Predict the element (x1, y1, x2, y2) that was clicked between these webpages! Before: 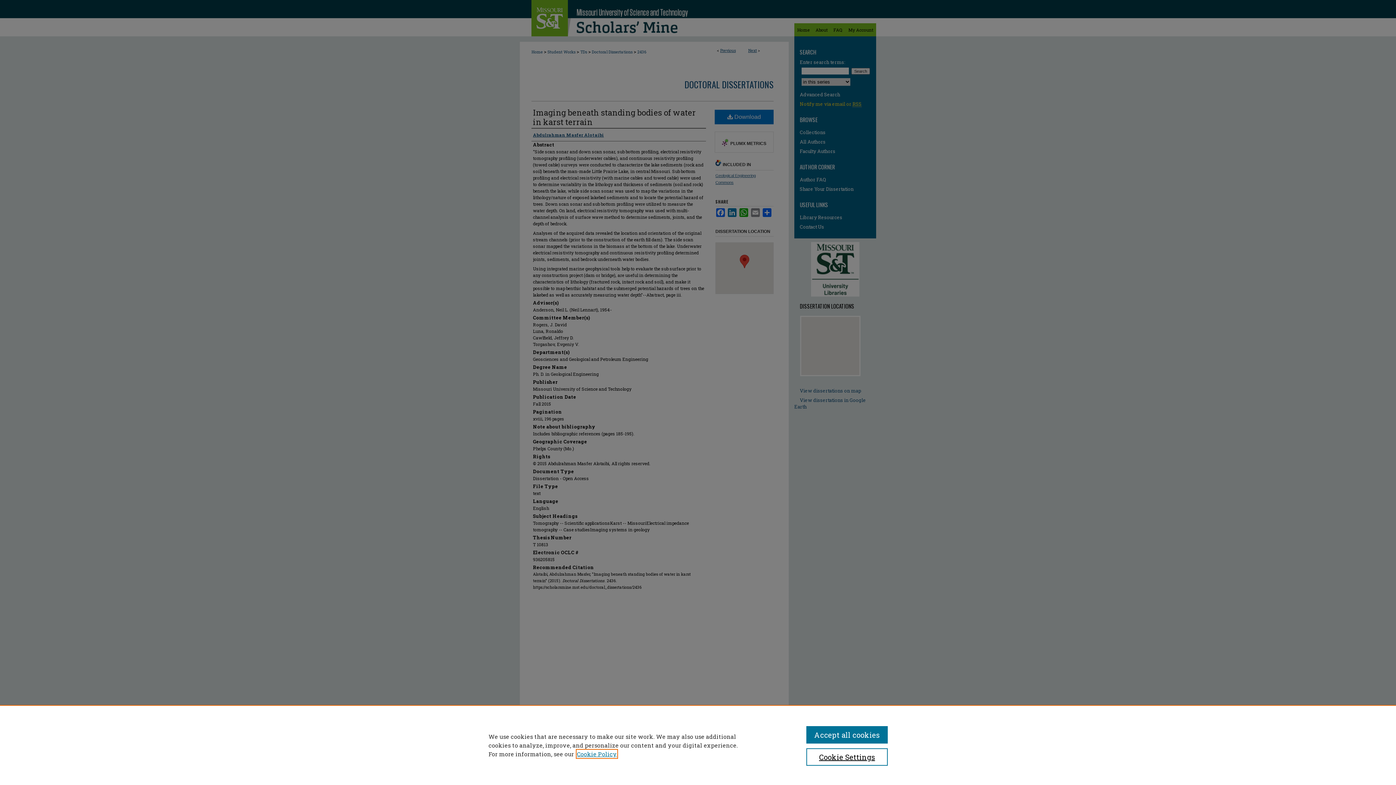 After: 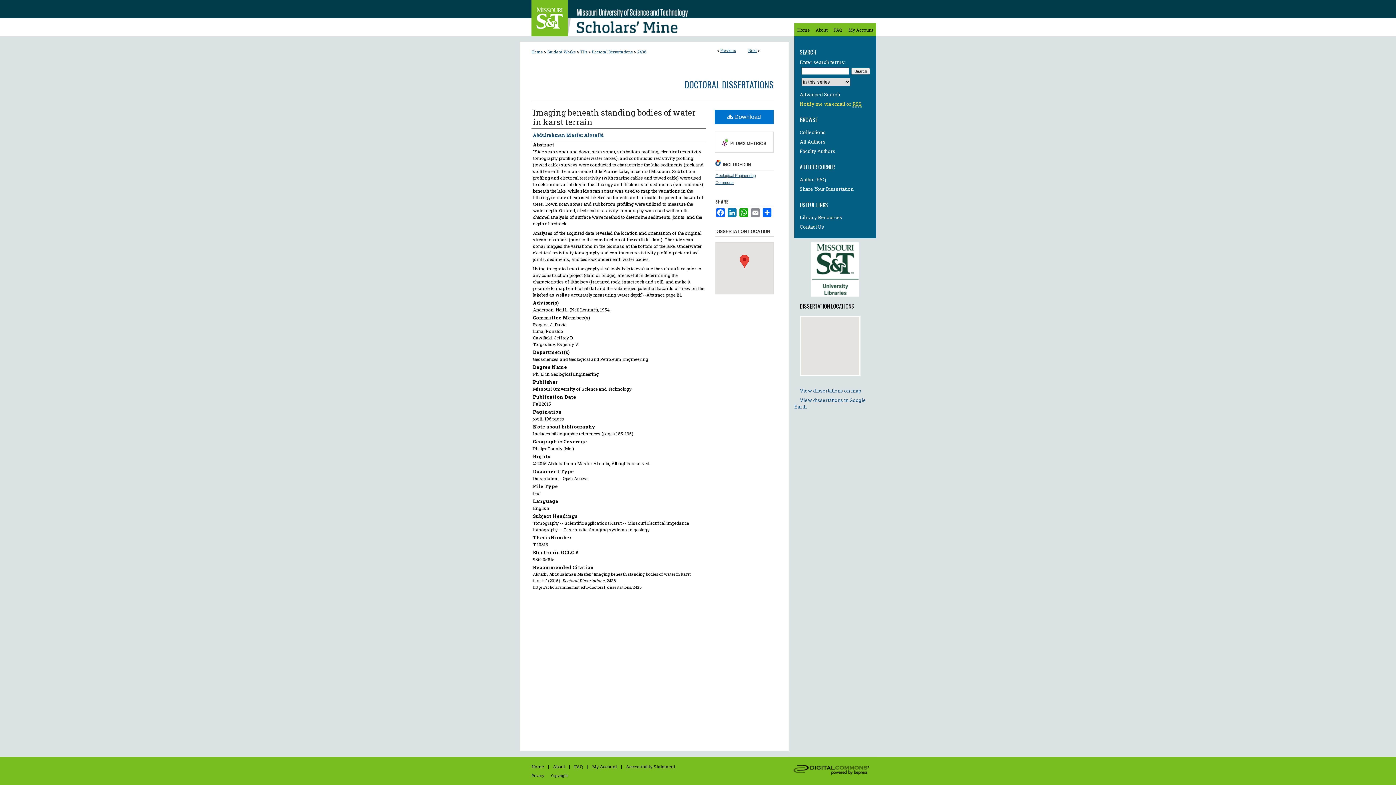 Action: bbox: (806, 726, 887, 744) label: Accept all cookies